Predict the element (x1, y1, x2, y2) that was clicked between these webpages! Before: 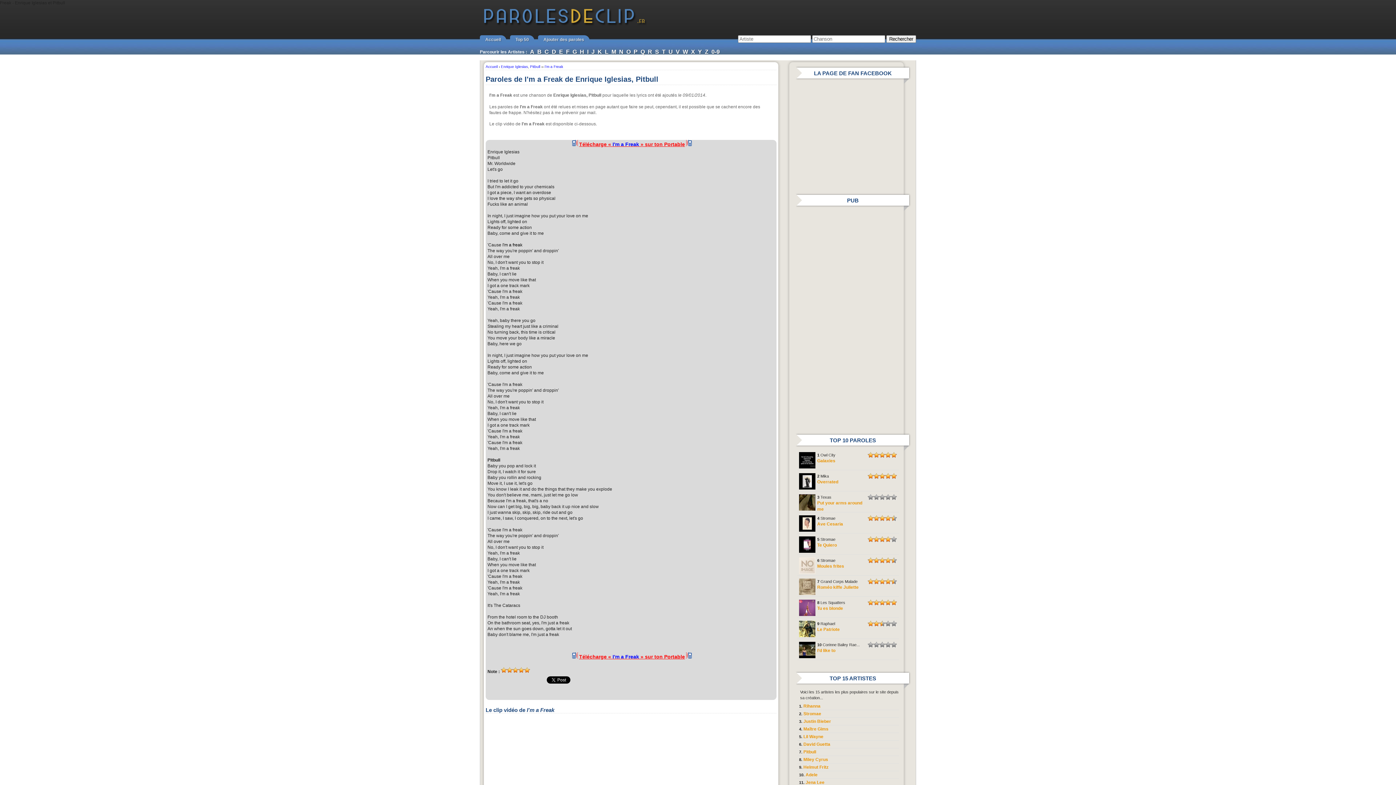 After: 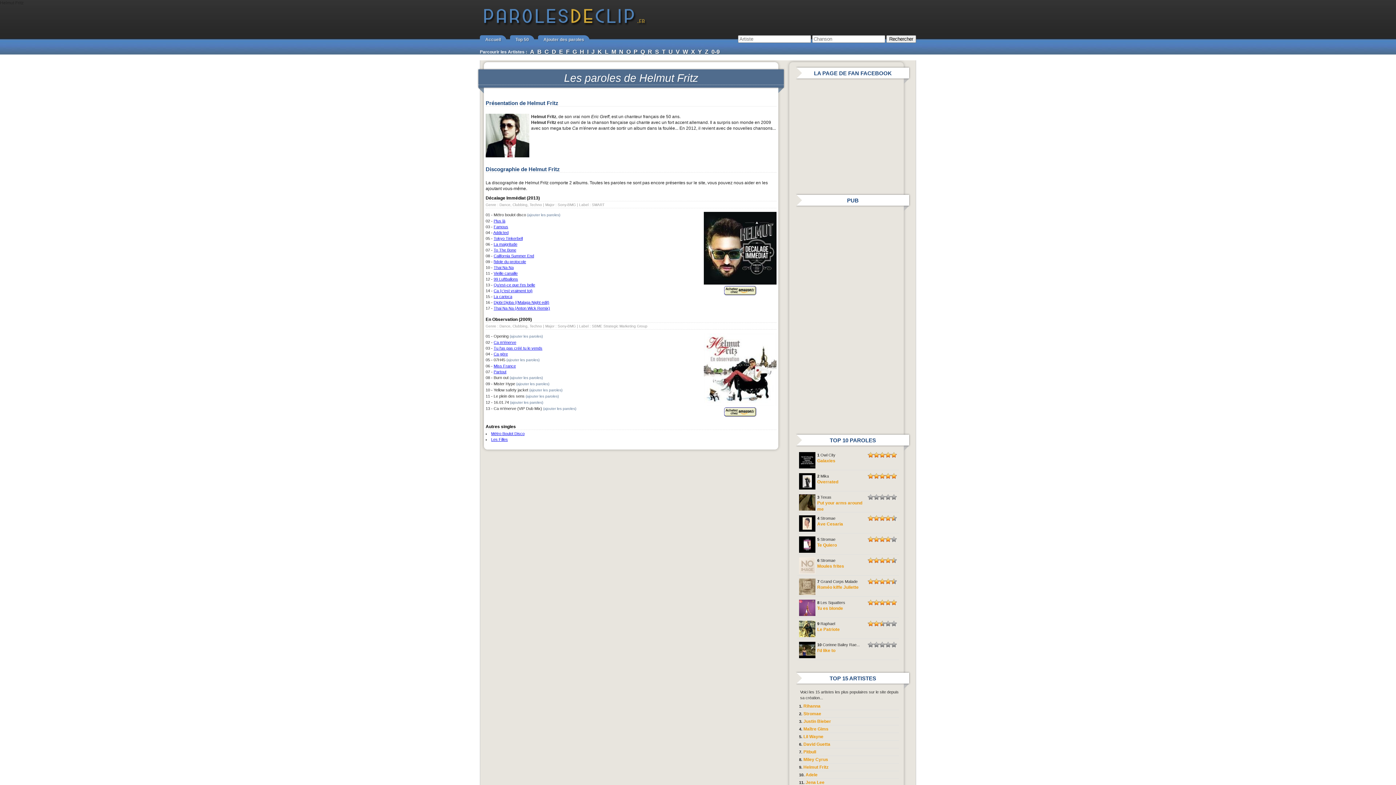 Action: label: Helmut Fritz bbox: (803, 765, 828, 770)